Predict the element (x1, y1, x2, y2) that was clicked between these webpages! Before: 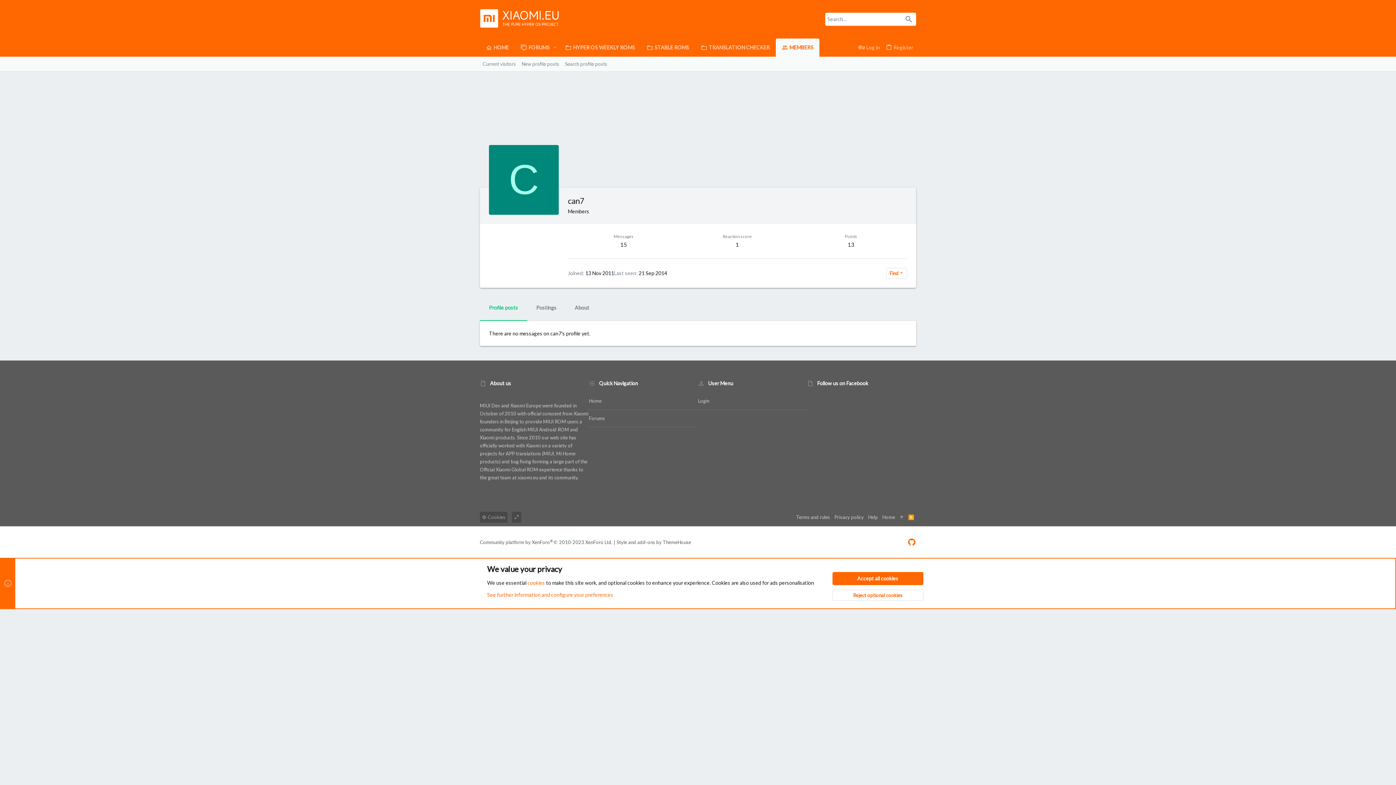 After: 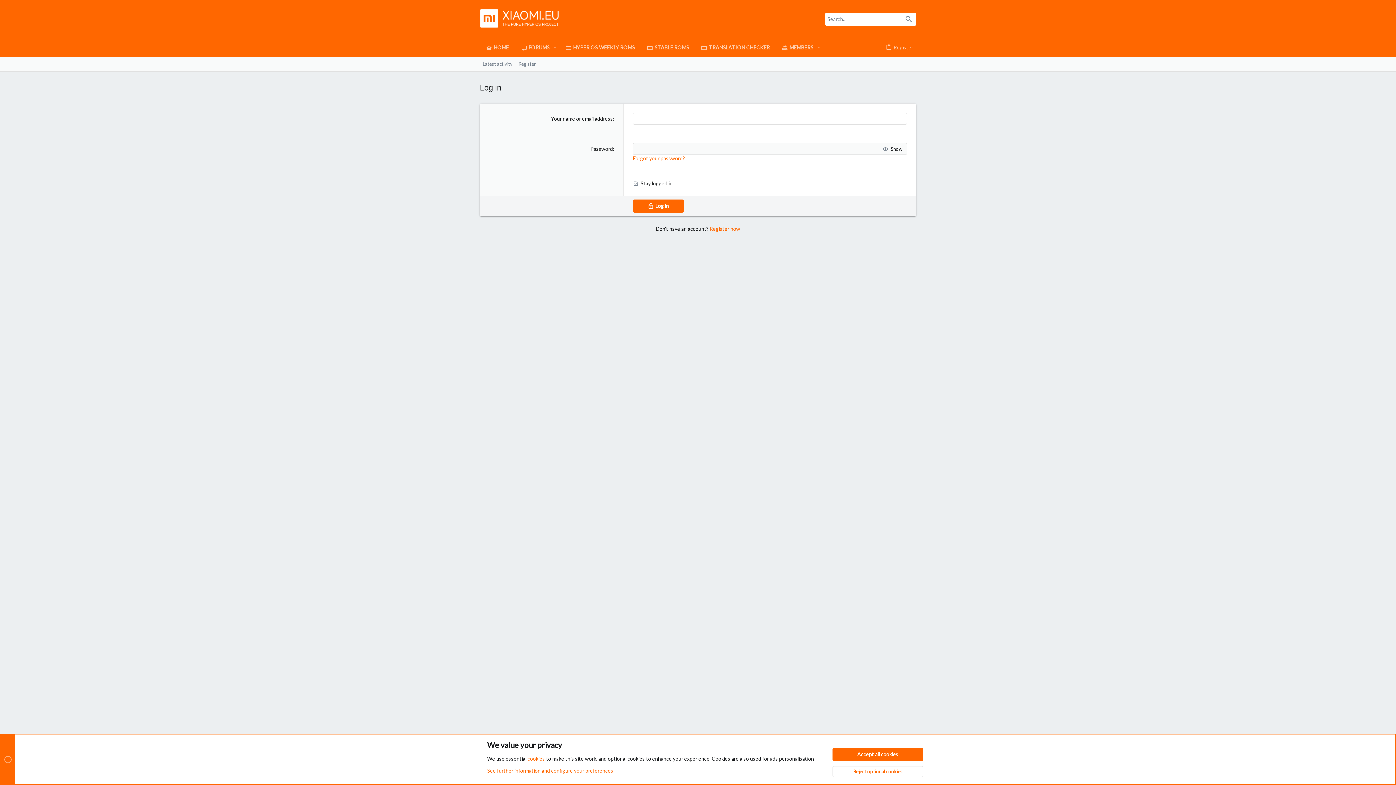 Action: bbox: (698, 392, 807, 410) label: Login